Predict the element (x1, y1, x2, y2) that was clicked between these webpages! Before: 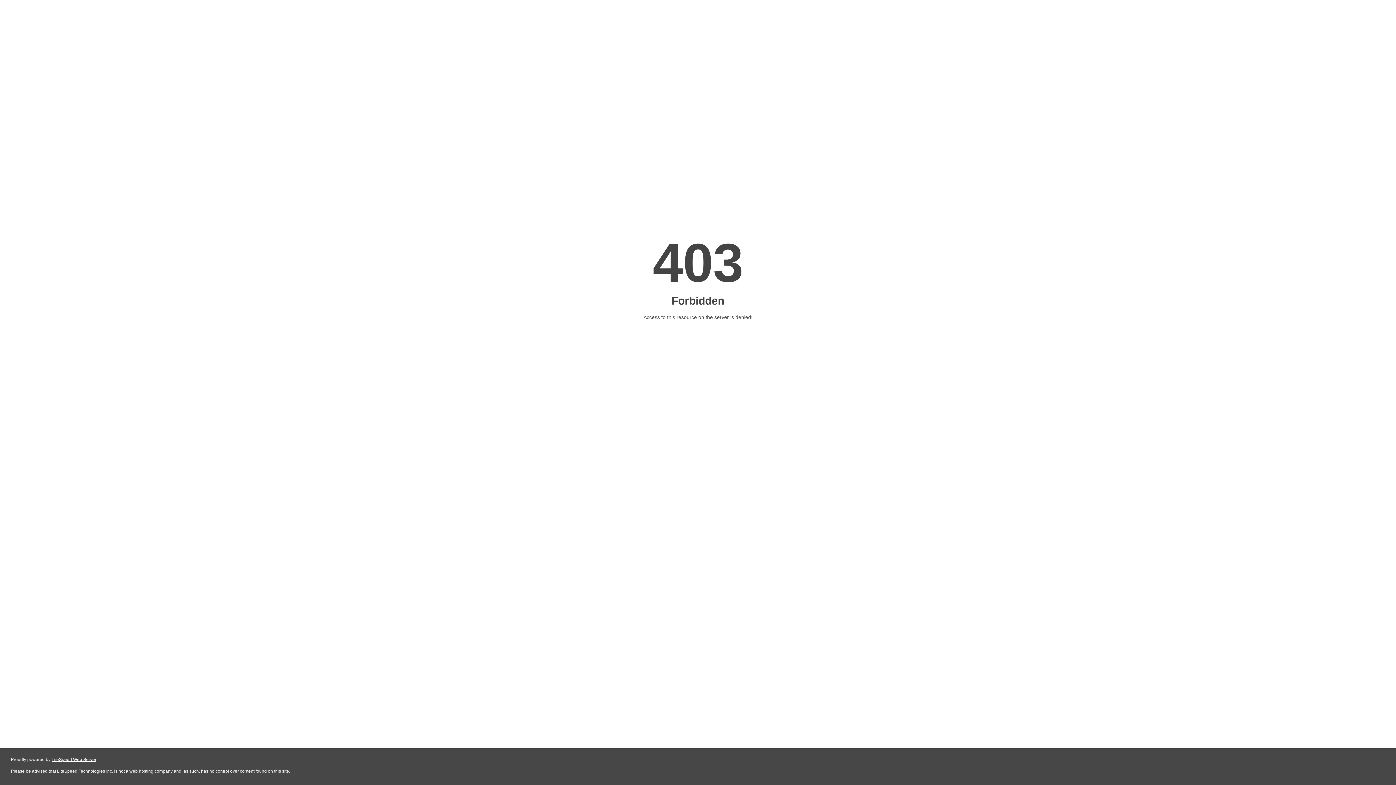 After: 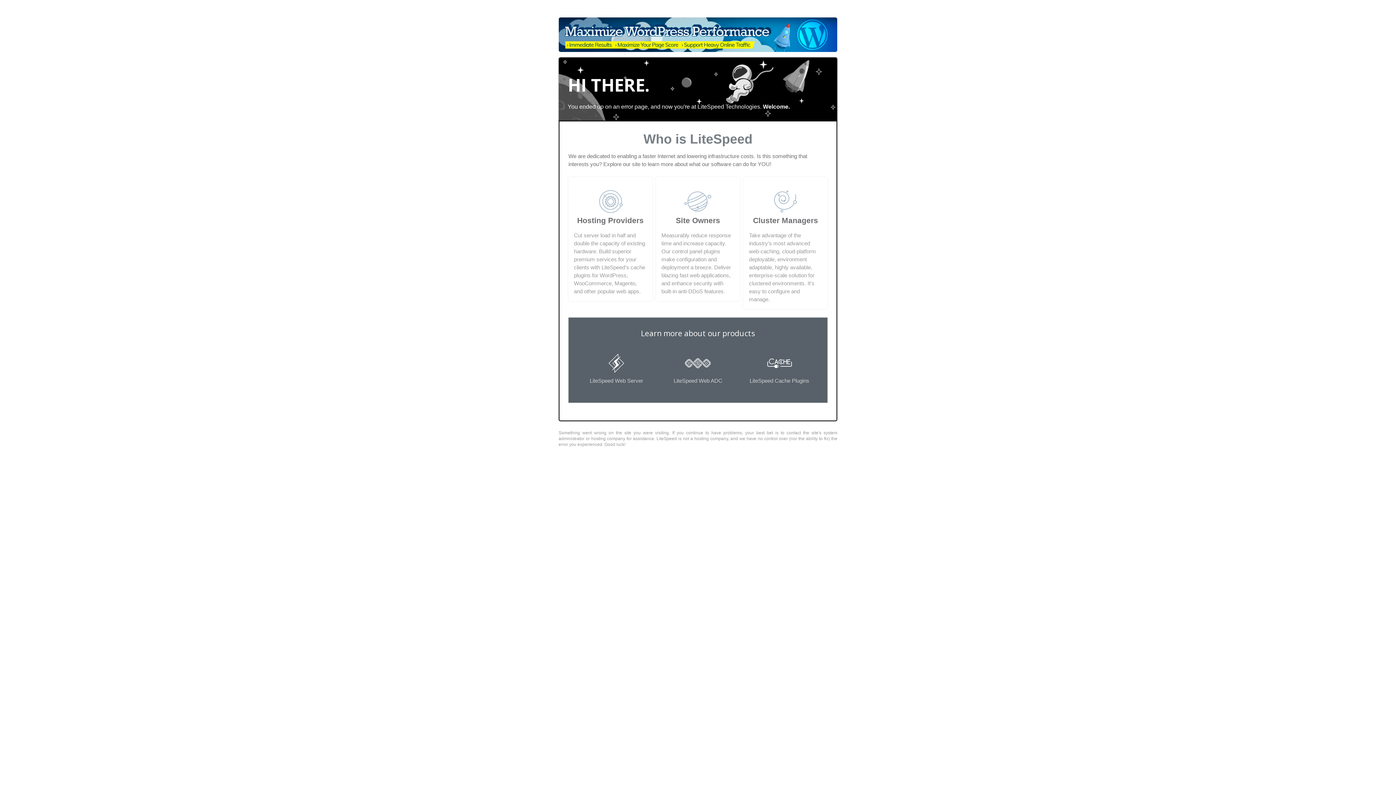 Action: bbox: (51, 757, 96, 762) label: LiteSpeed Web Server